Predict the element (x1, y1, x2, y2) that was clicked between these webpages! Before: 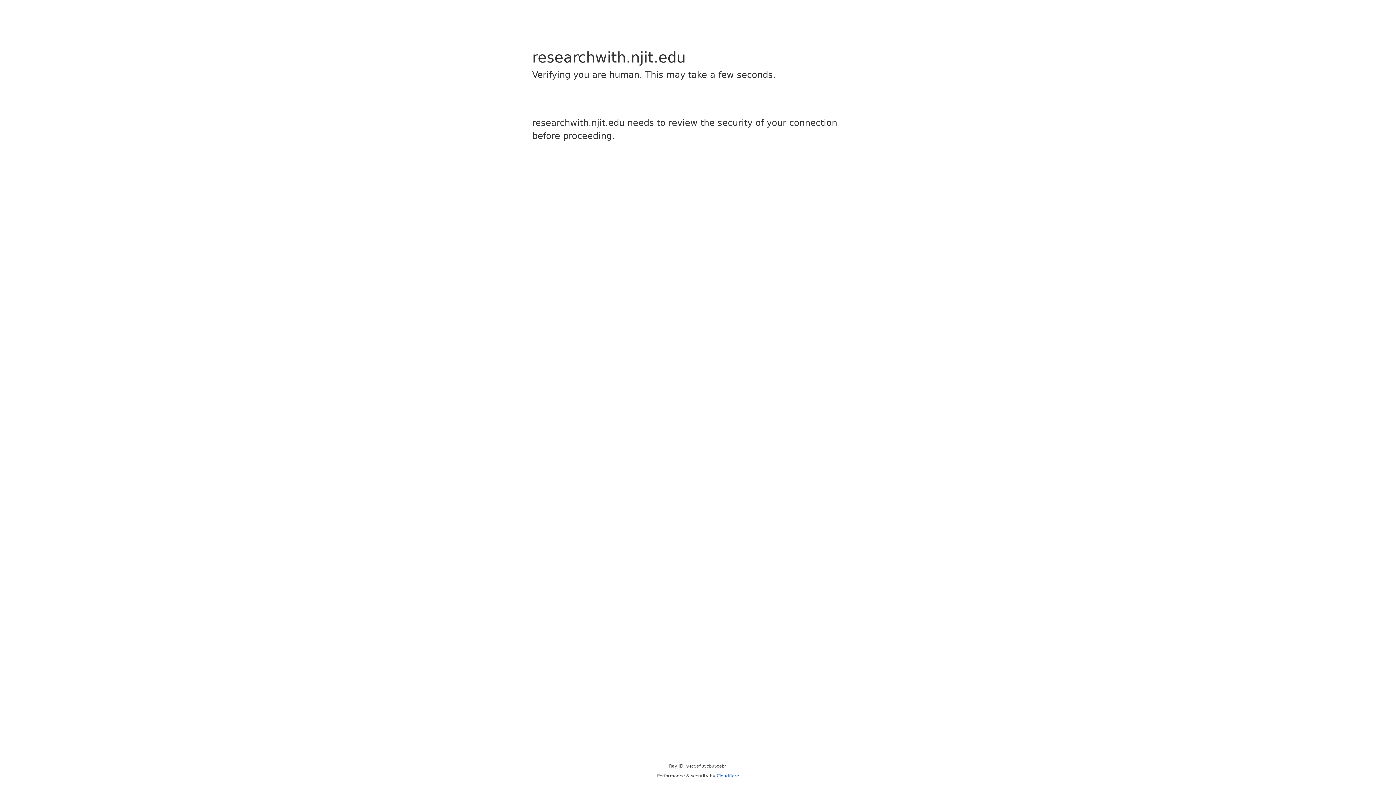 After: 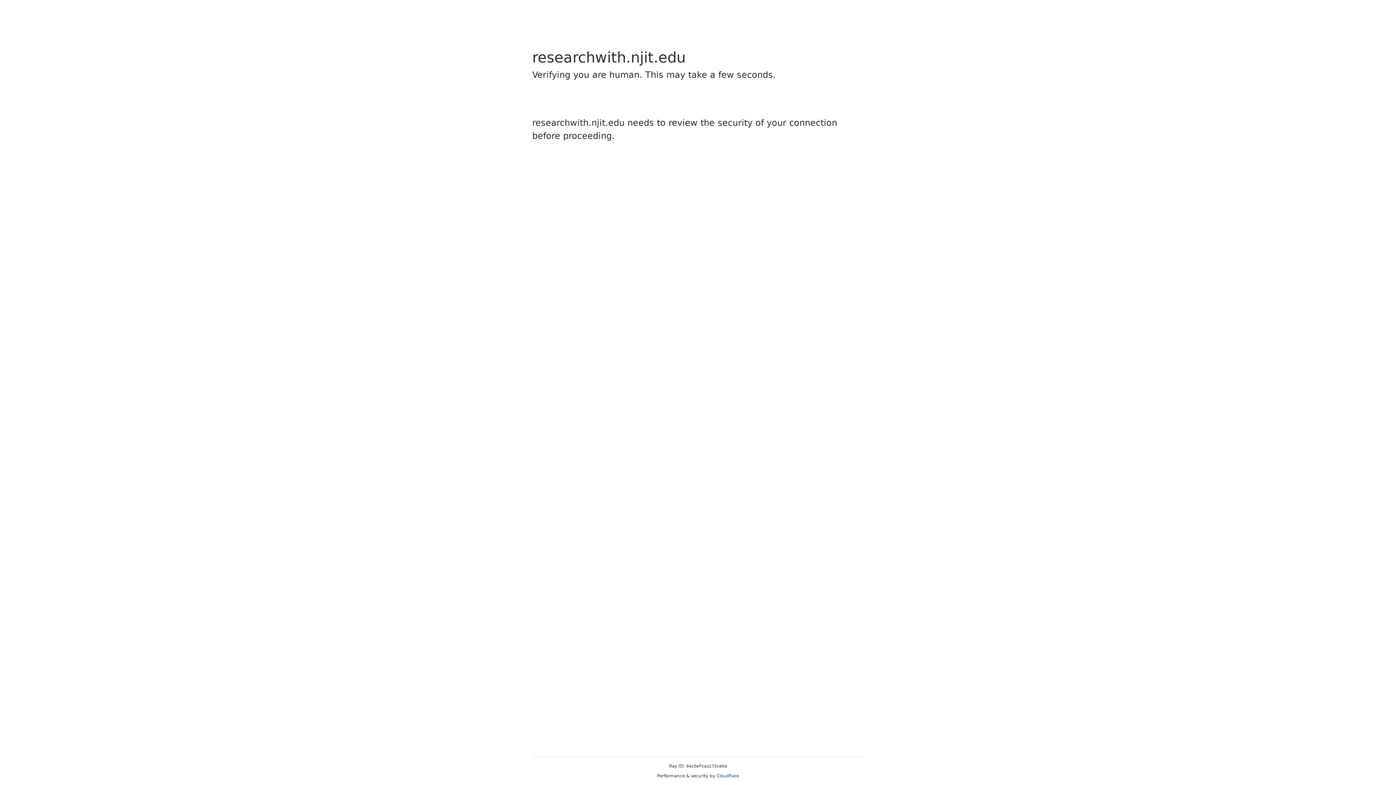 Action: bbox: (716, 773, 739, 778) label: Cloudflare